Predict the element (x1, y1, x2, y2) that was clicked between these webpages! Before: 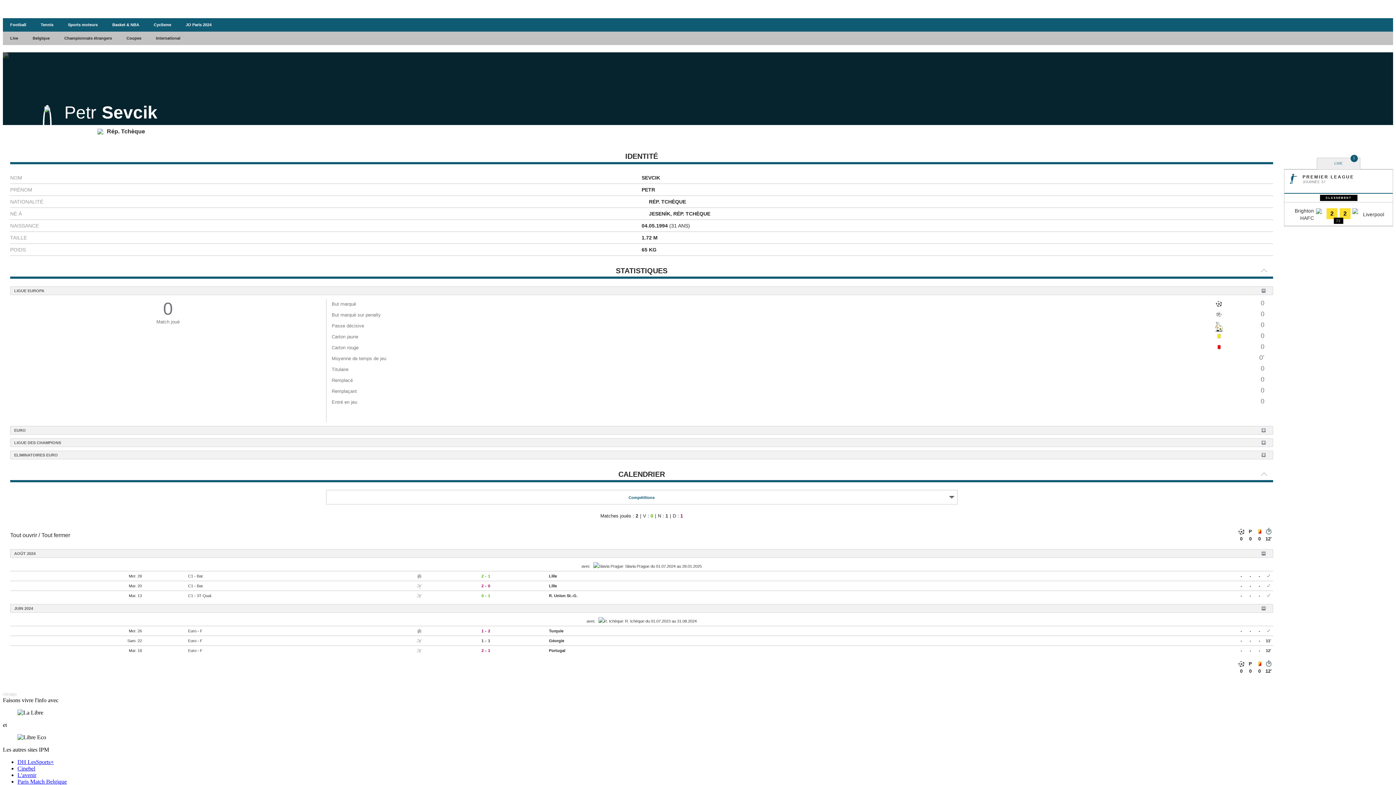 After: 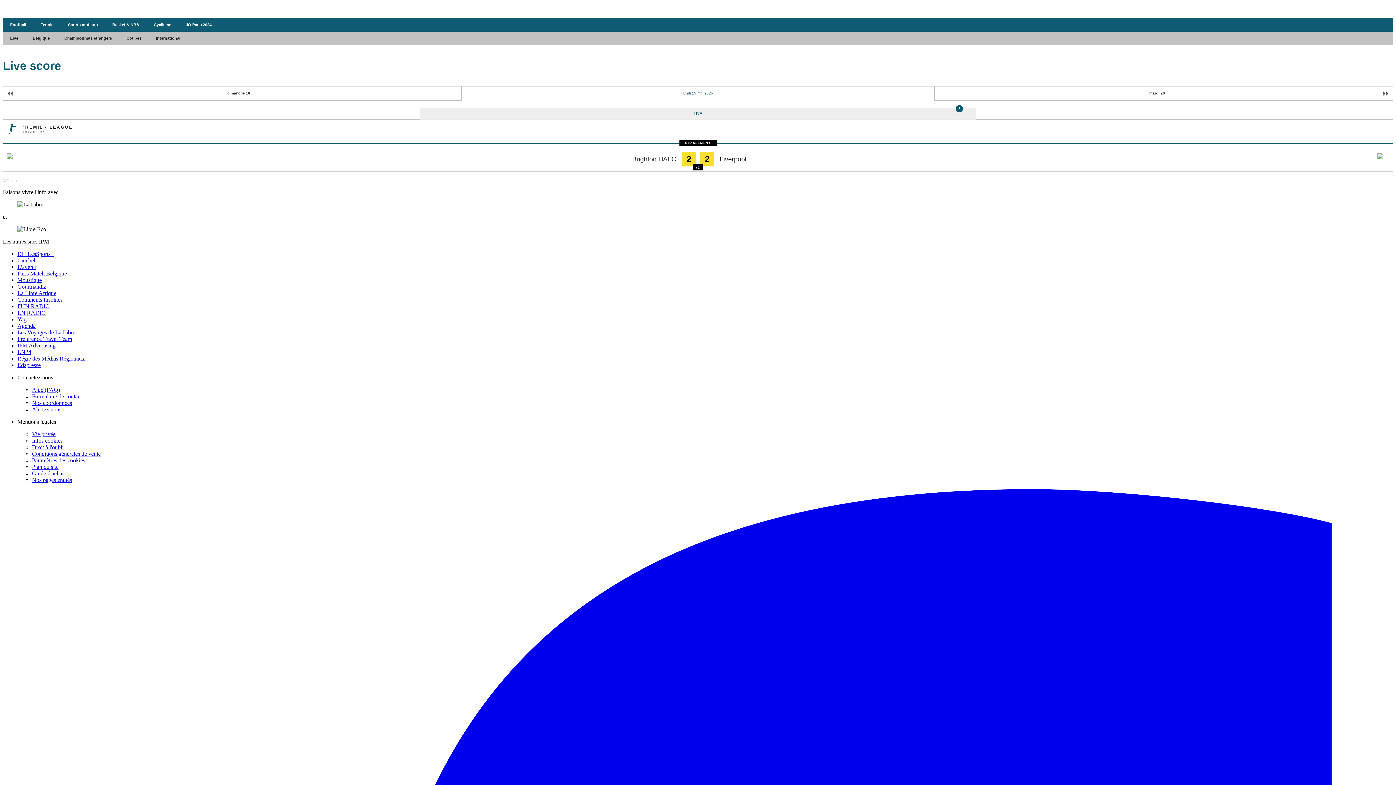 Action: bbox: (2, 18, 33, 31) label: Football